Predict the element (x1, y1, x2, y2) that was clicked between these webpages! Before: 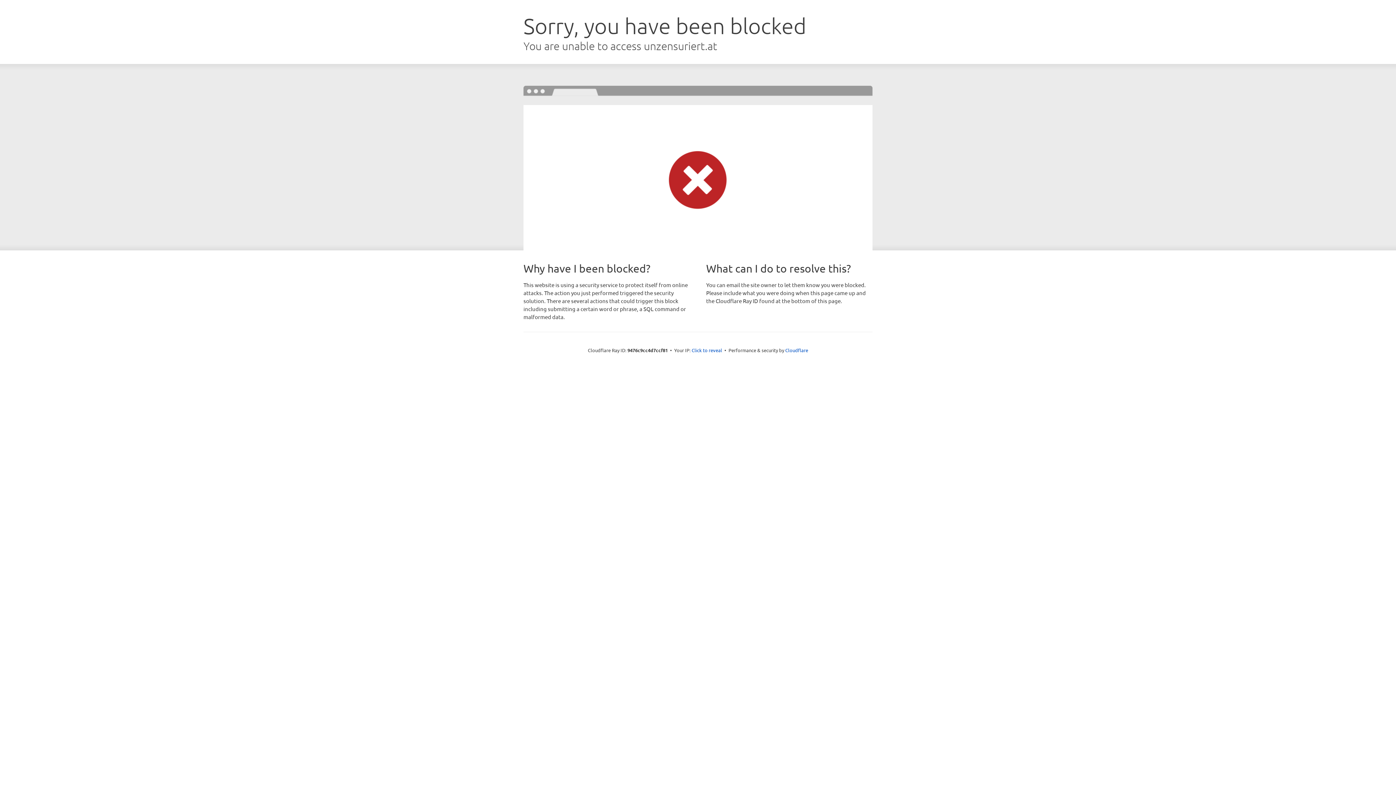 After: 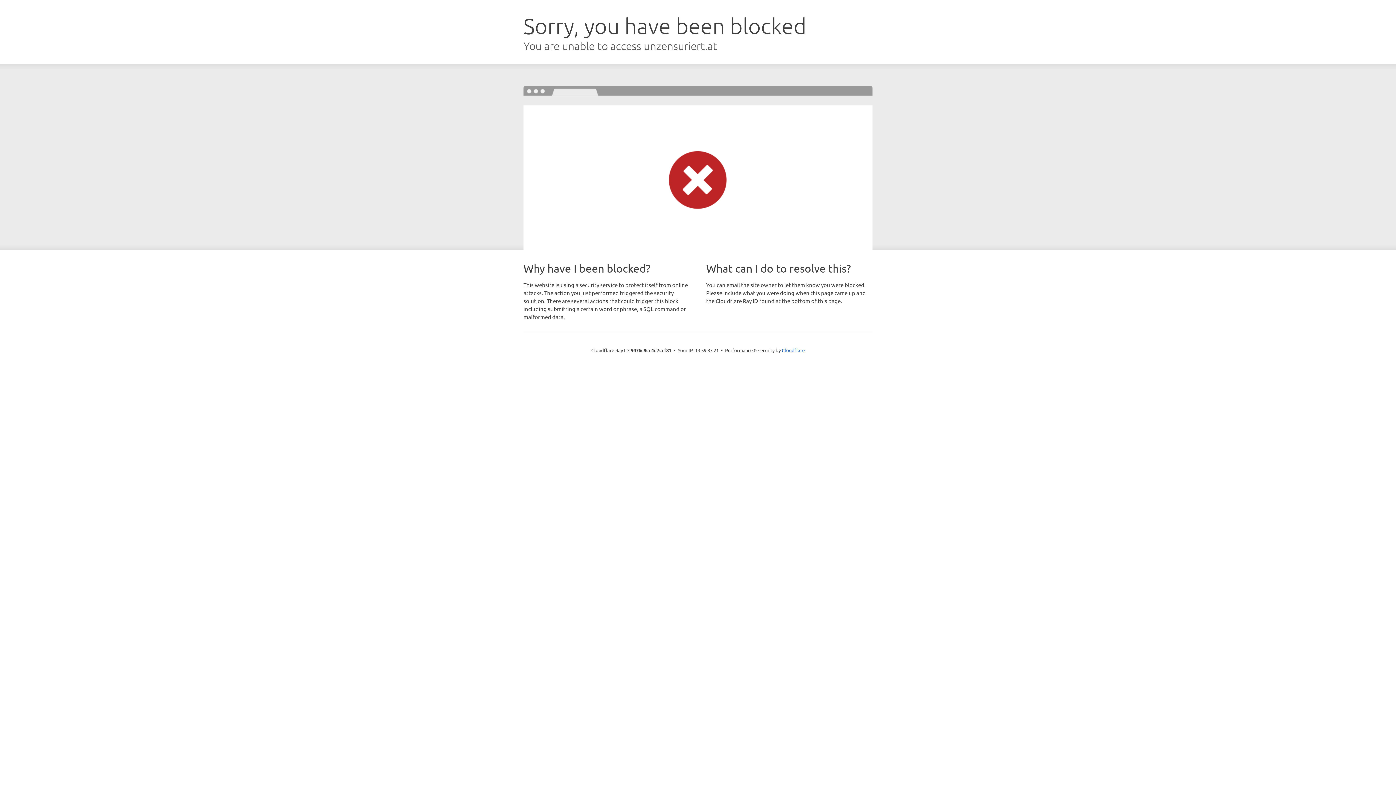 Action: label: Click to reveal bbox: (691, 346, 722, 353)